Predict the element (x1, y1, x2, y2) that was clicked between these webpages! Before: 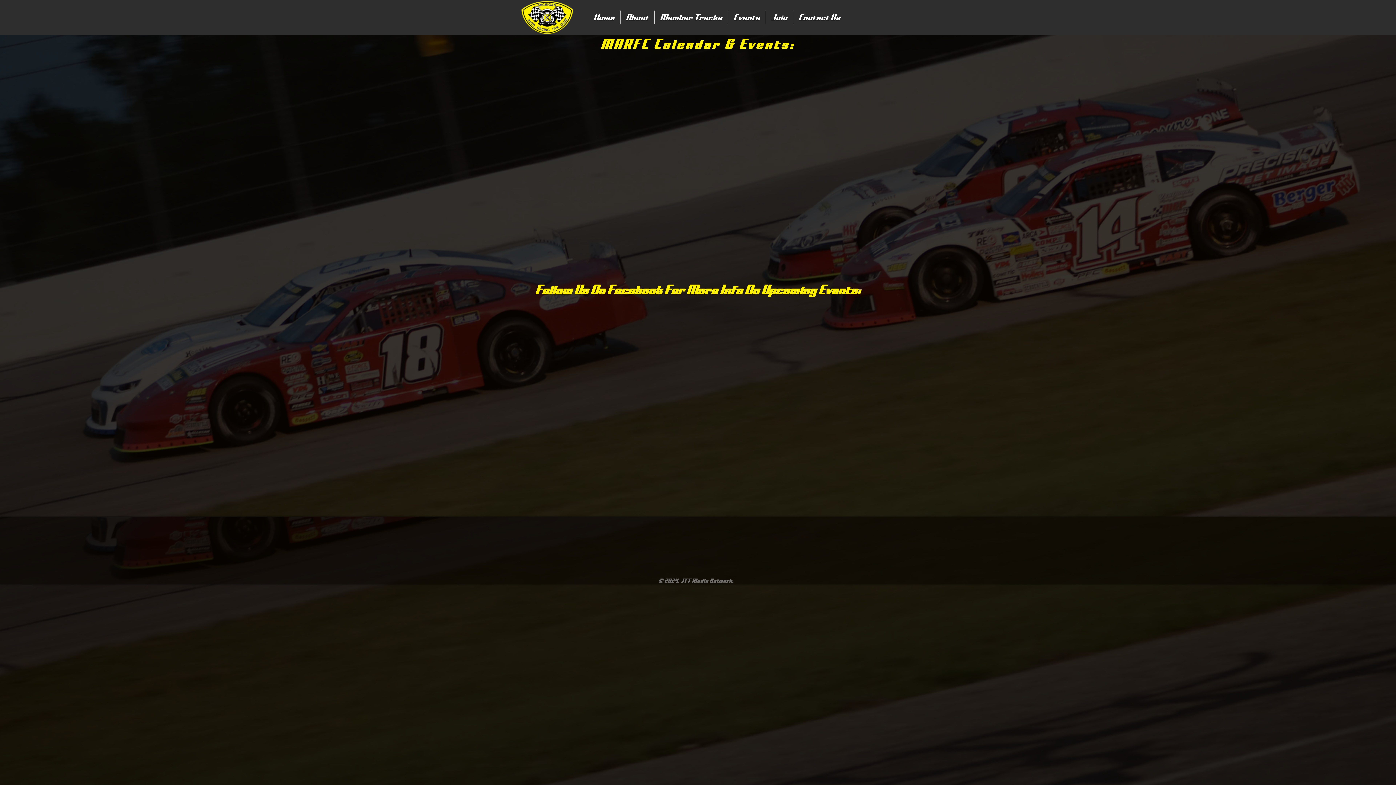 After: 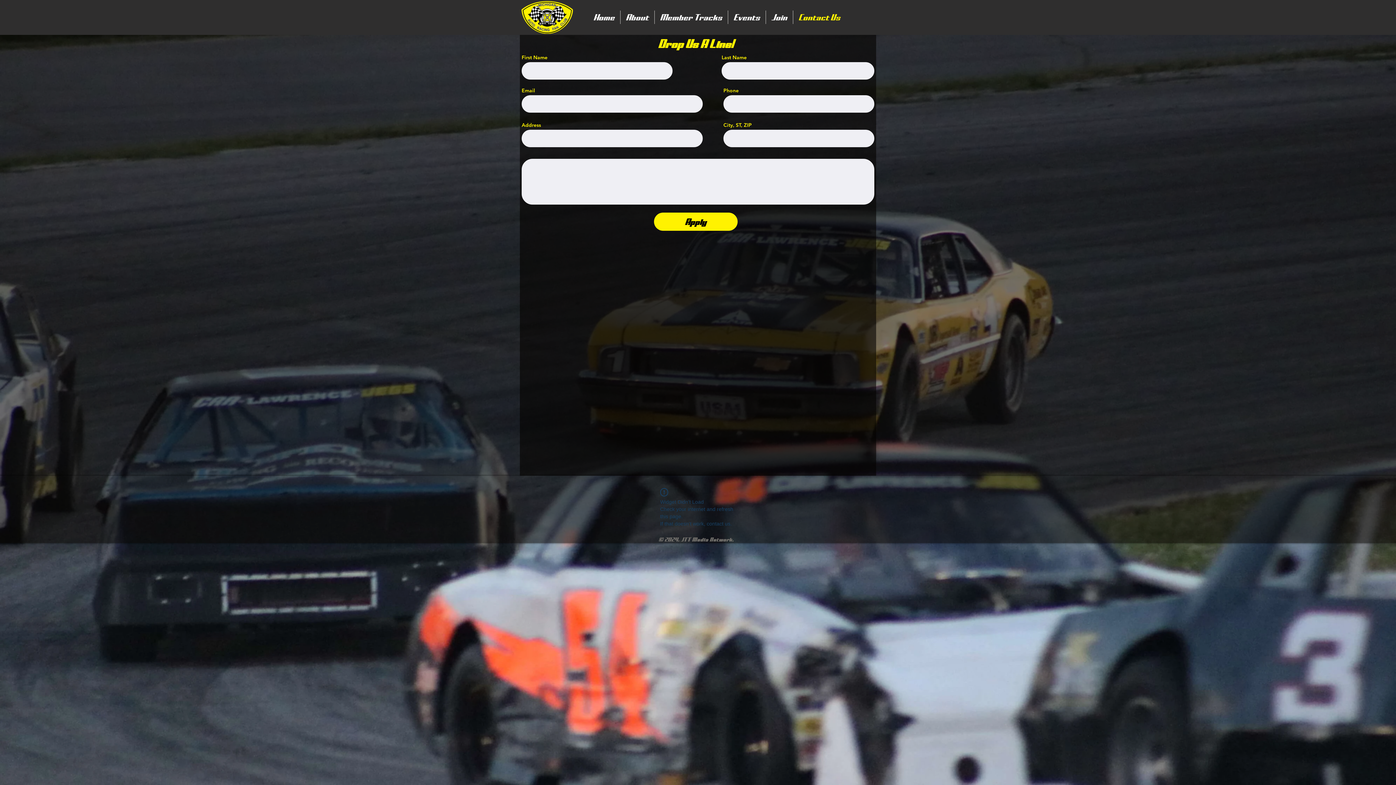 Action: bbox: (793, 10, 846, 24) label: Contact Us